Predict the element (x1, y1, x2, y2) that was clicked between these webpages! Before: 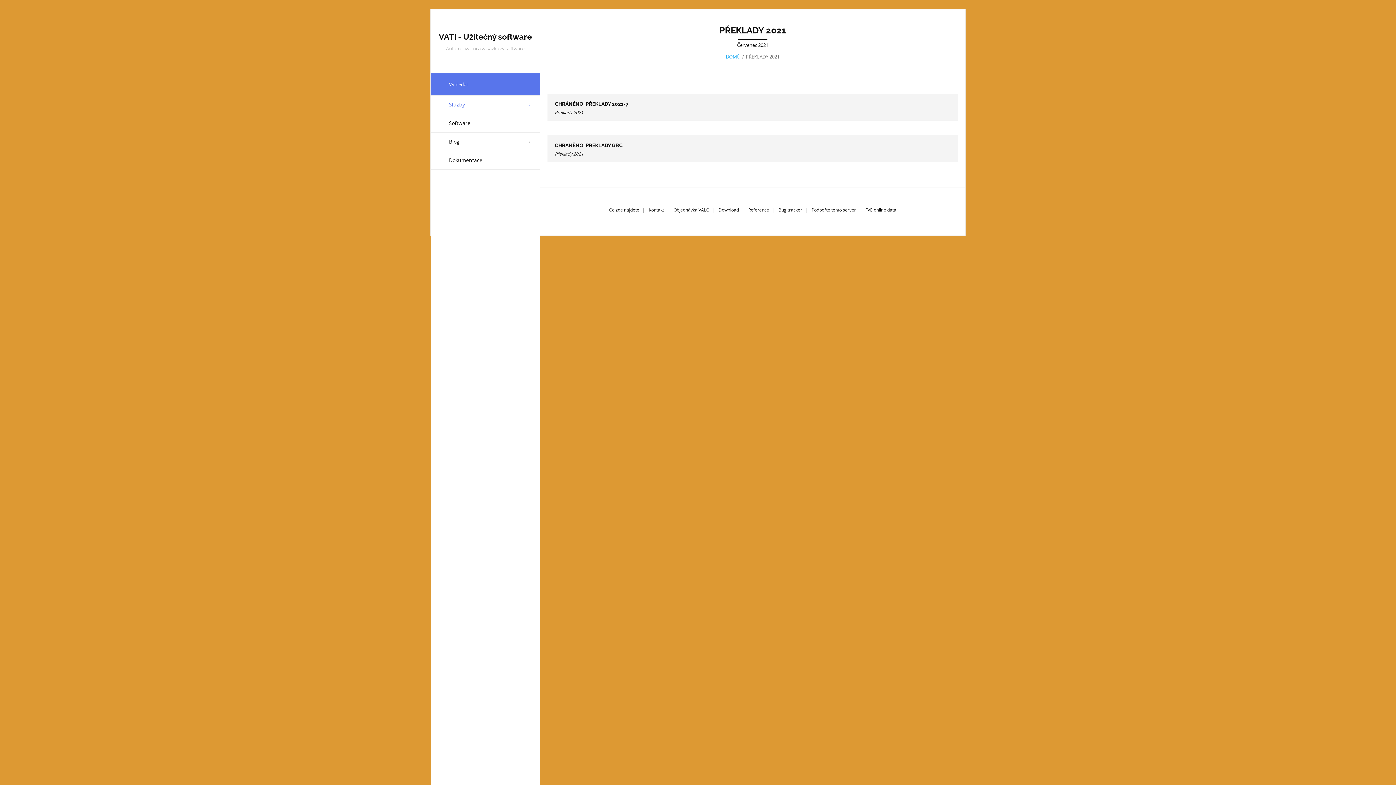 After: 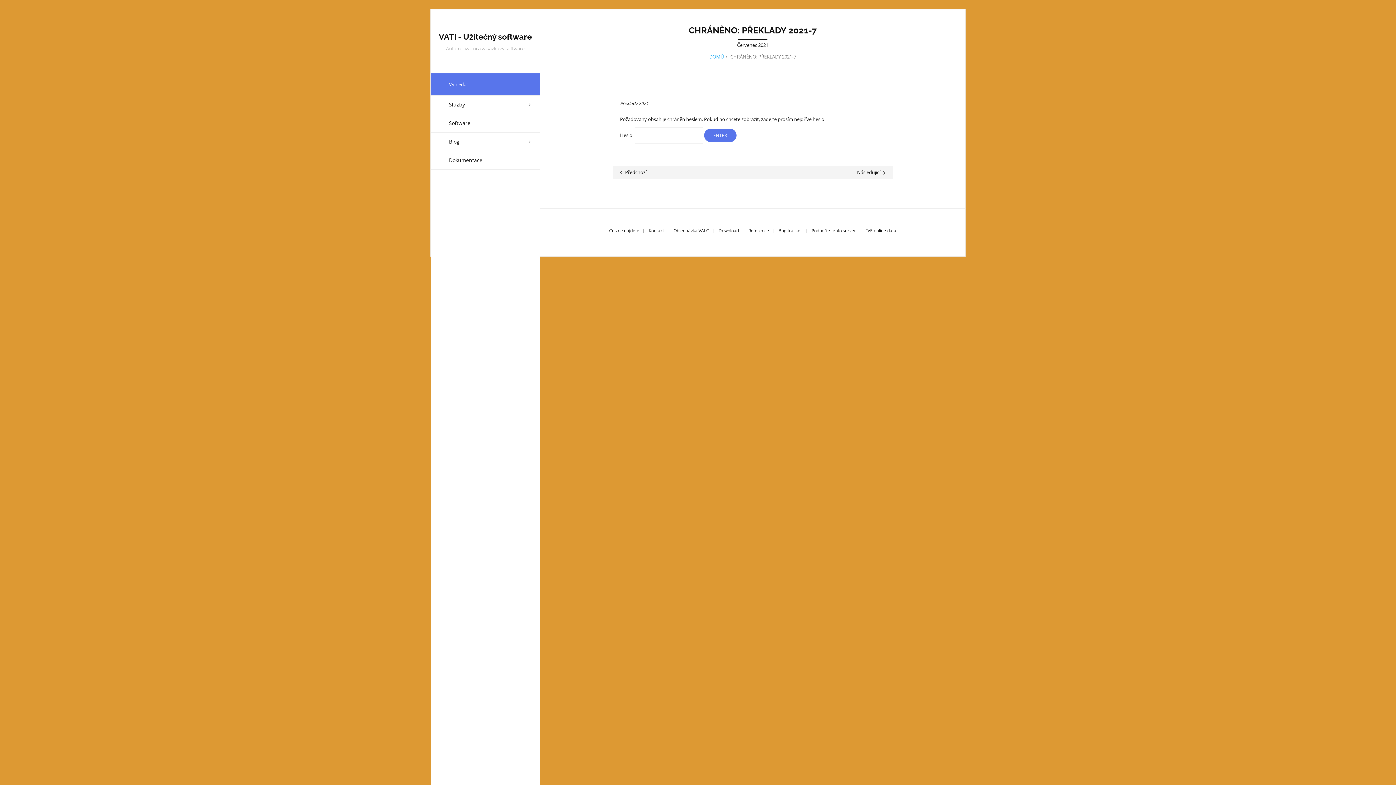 Action: bbox: (554, 101, 628, 106) label: CHRÁNĚNO: PŘEKLADY 2021-7